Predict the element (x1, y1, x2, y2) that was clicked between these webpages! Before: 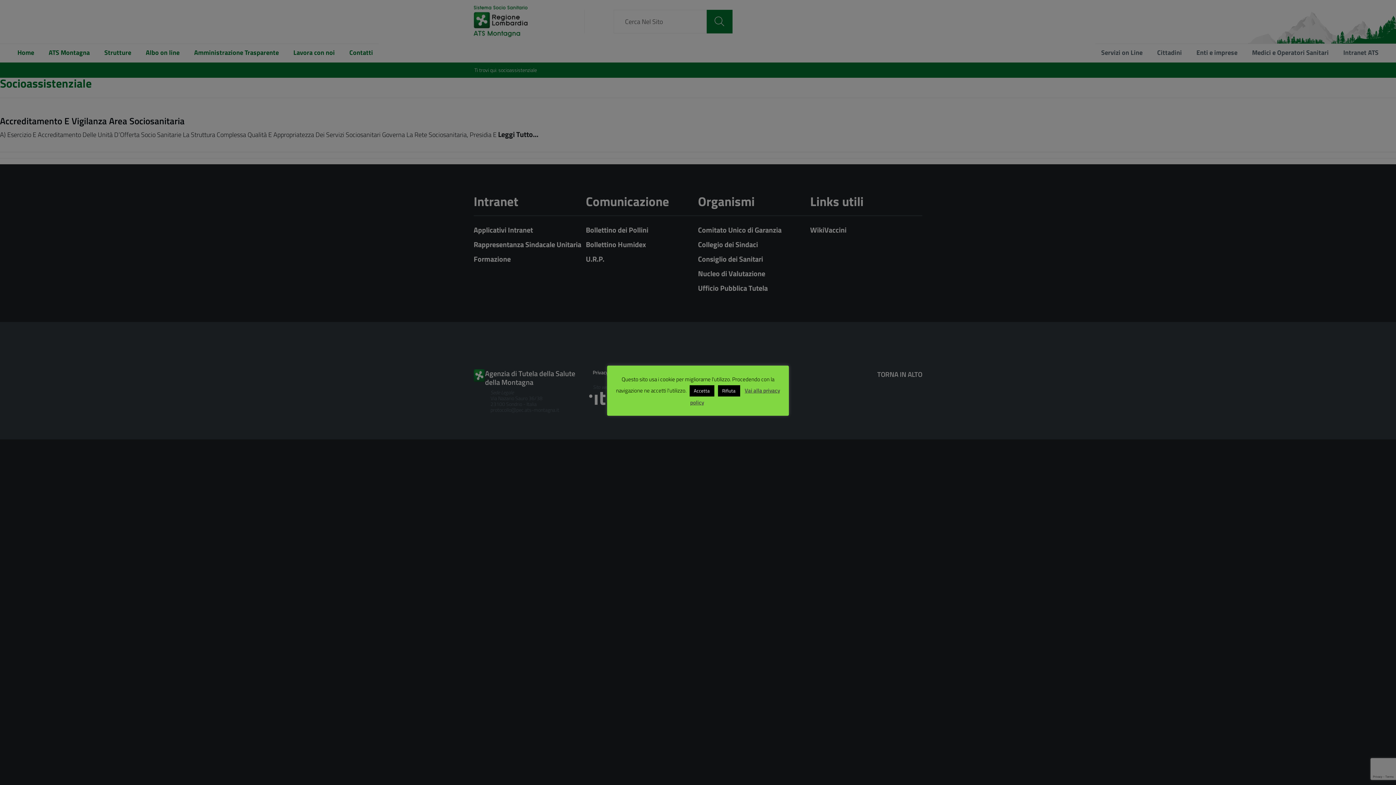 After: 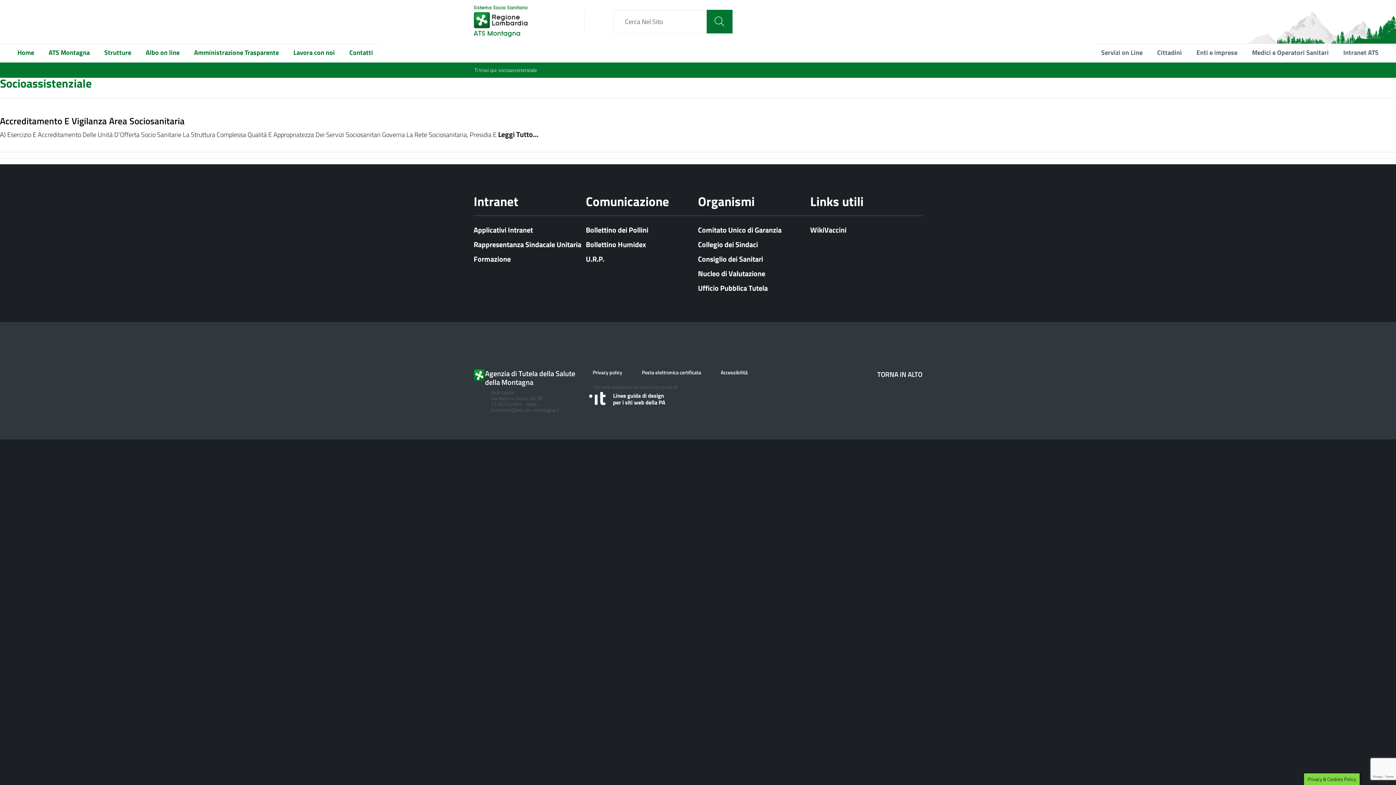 Action: label: Rifiuta bbox: (718, 385, 740, 396)